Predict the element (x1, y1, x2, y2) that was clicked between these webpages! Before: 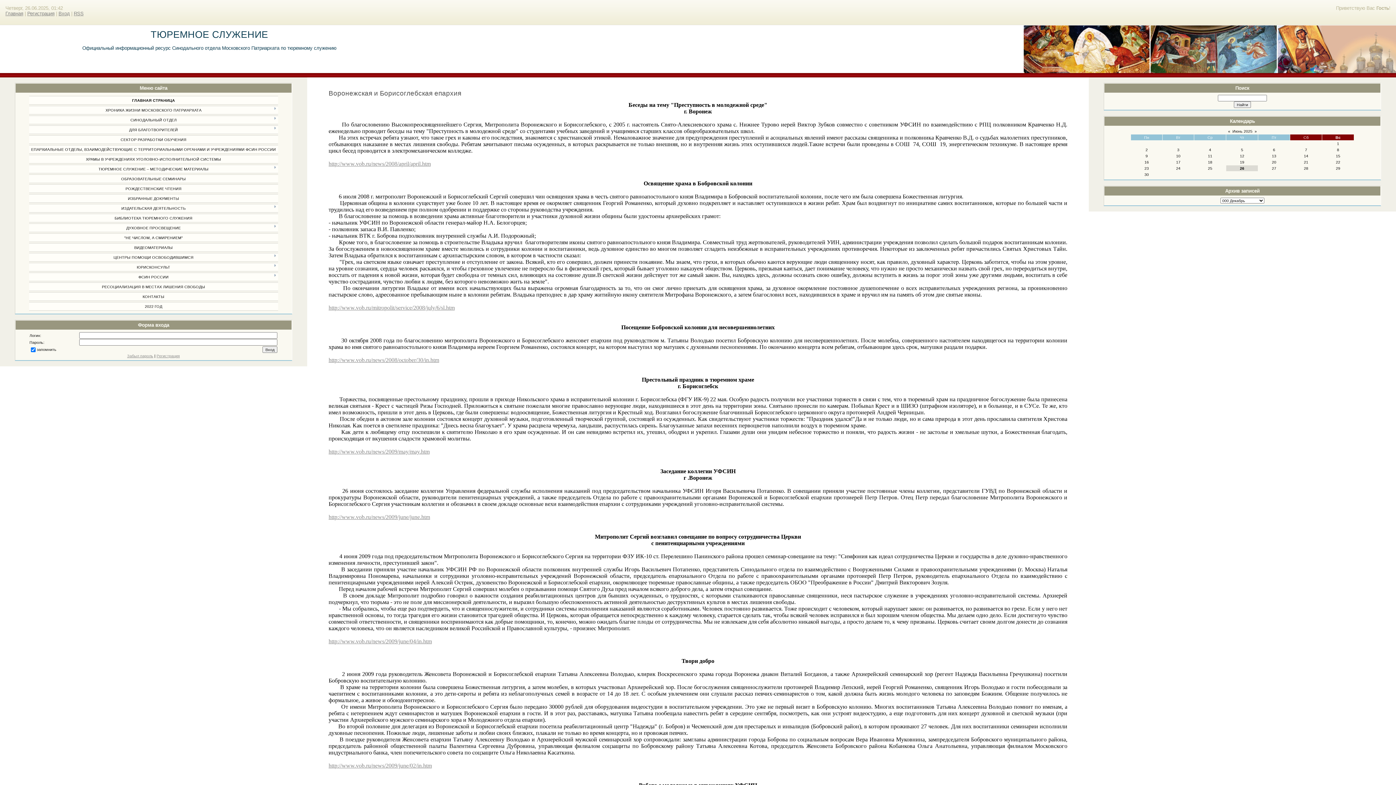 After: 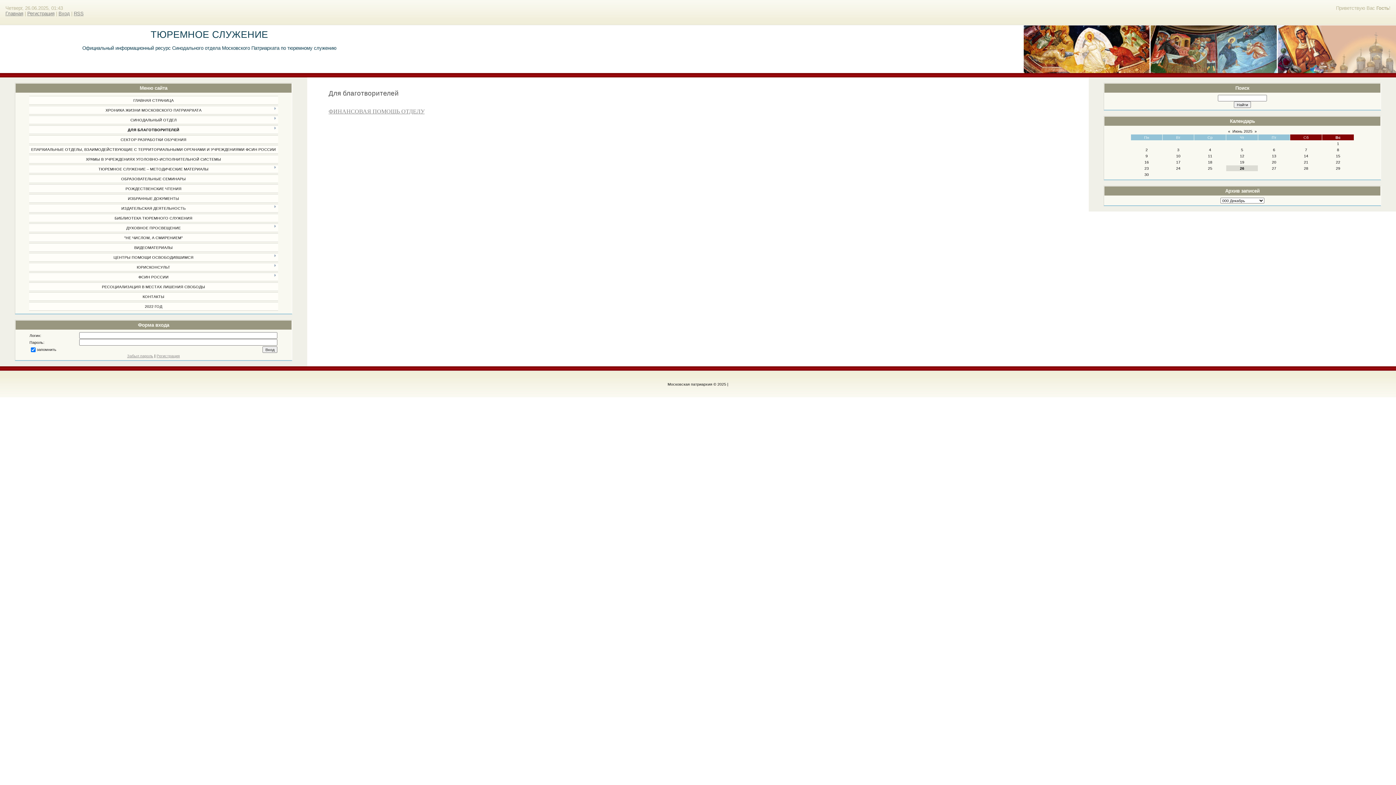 Action: label: ДЛЯ БЛАГОТВОРИТЕЛЕЙ bbox: (129, 127, 177, 132)